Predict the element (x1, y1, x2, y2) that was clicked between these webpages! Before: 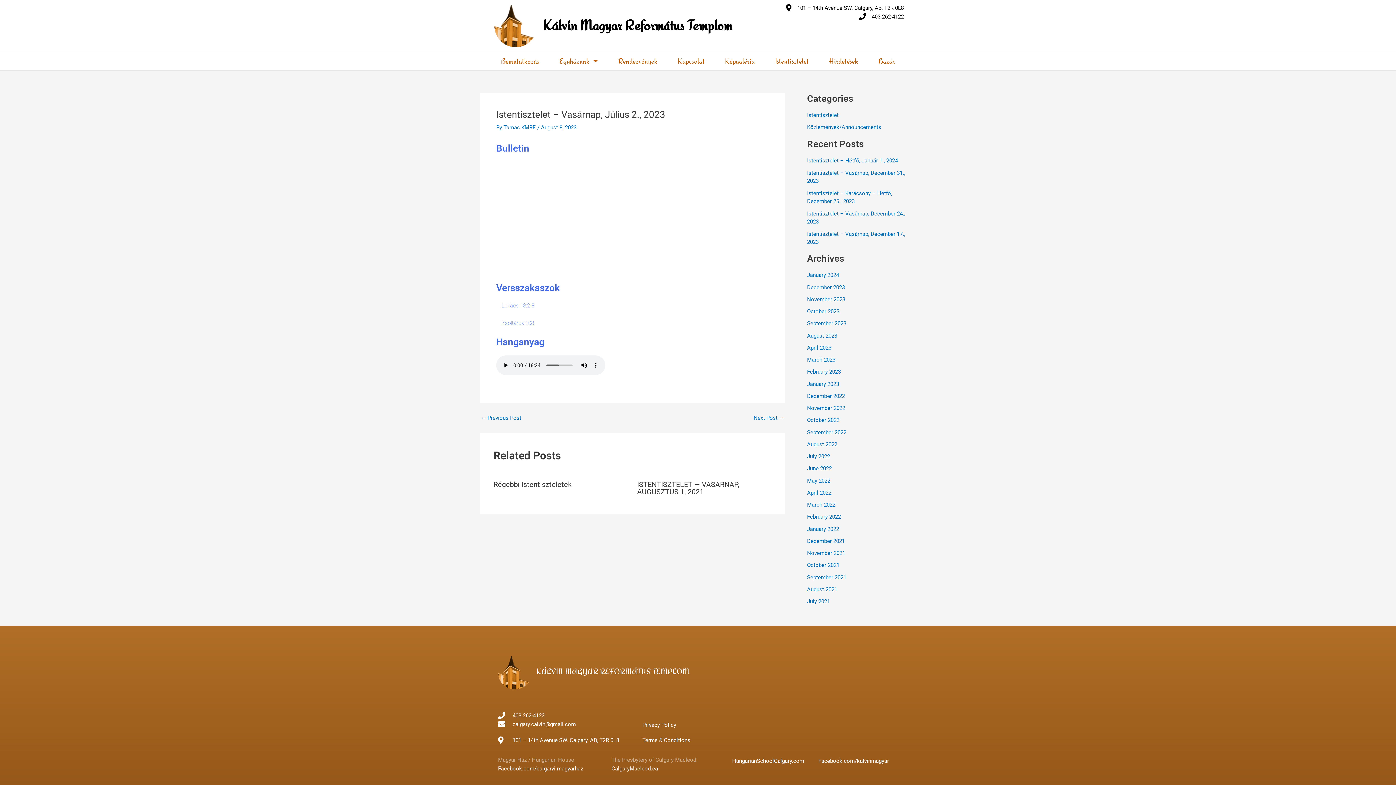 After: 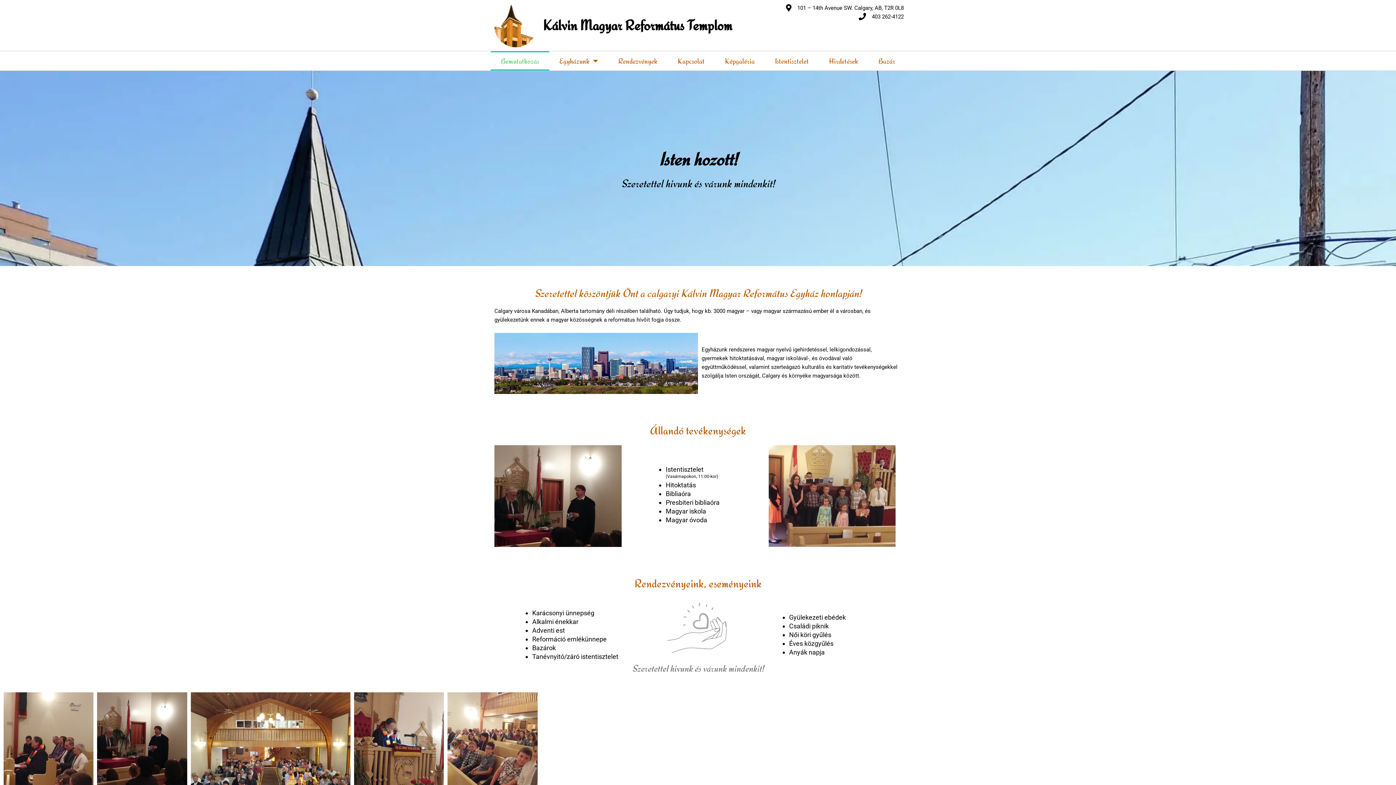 Action: bbox: (494, 3, 538, 47)